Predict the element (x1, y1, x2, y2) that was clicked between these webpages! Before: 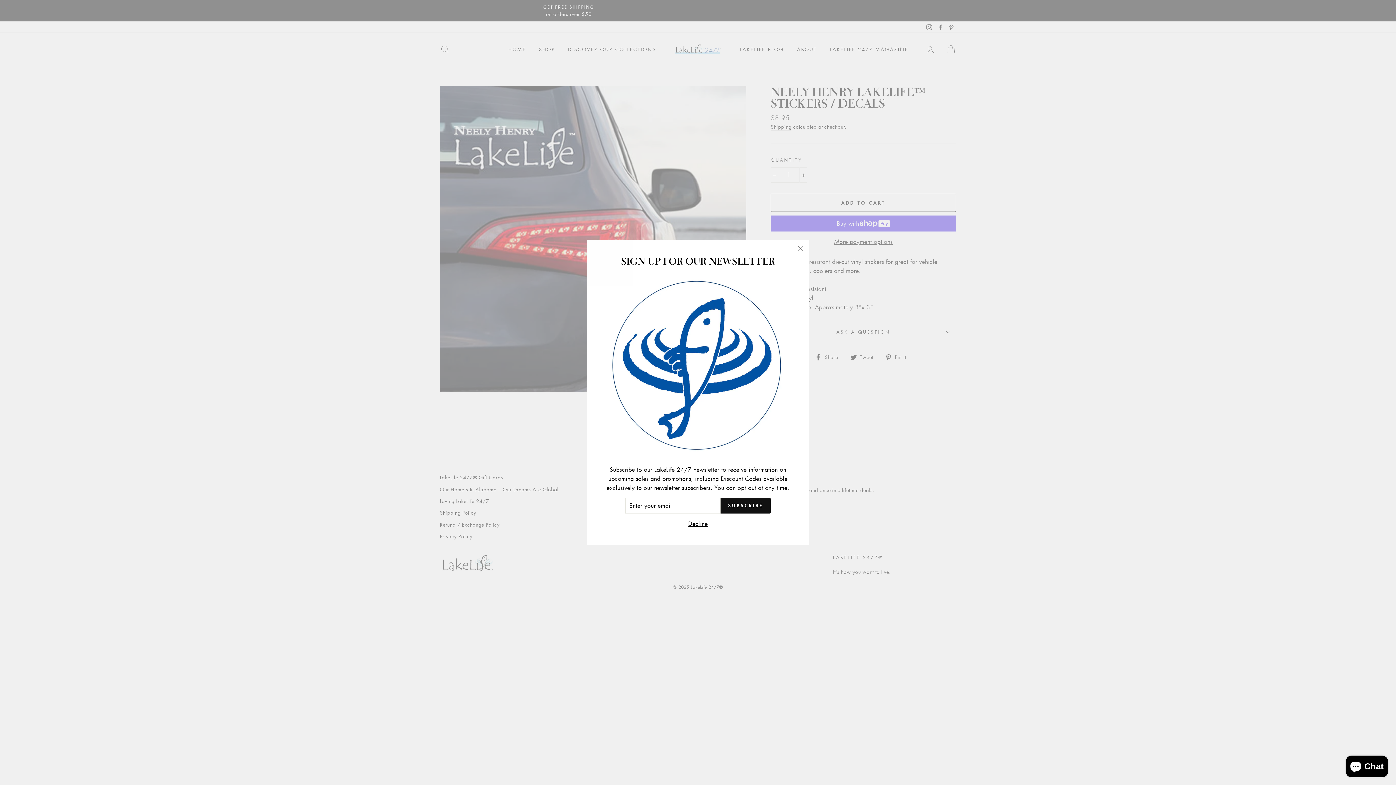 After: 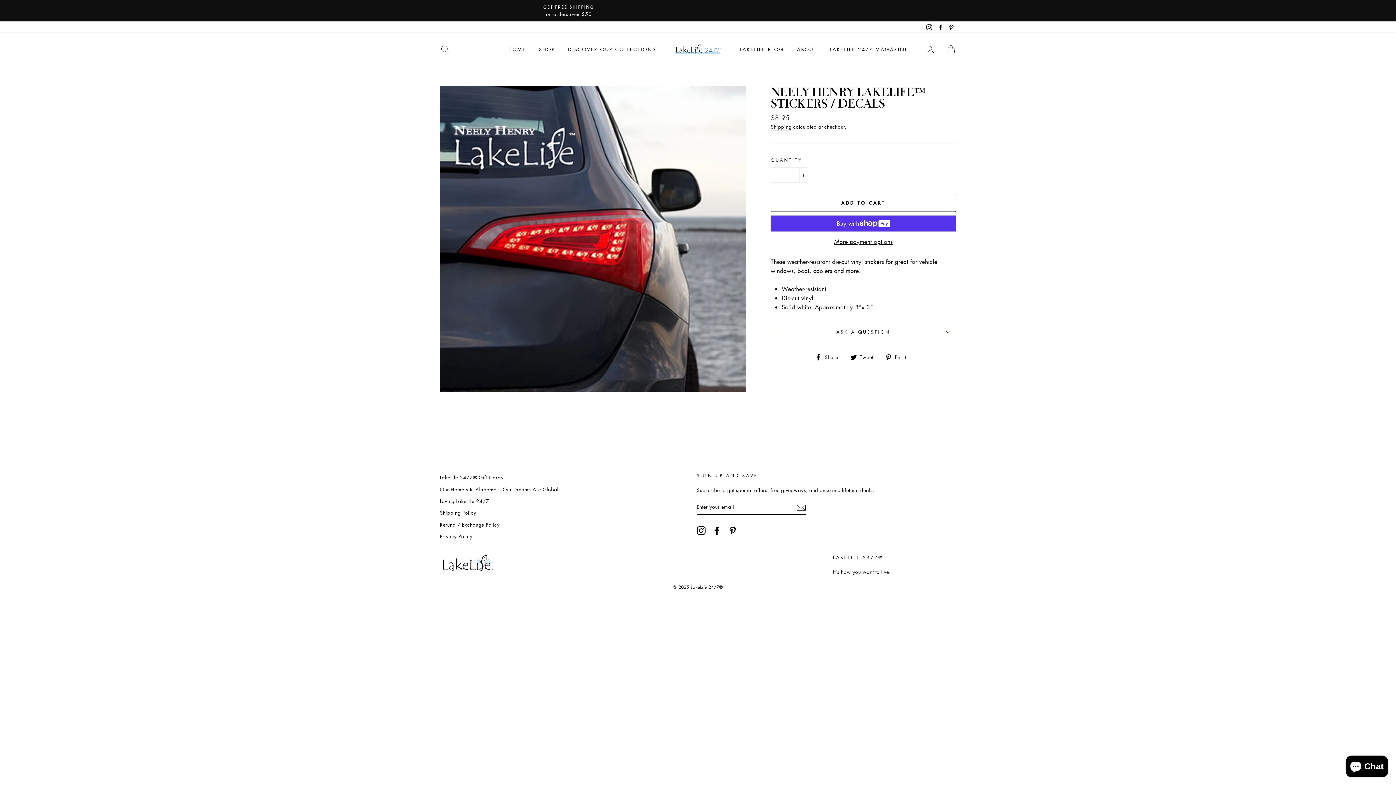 Action: bbox: (686, 520, 710, 529) label: Decline